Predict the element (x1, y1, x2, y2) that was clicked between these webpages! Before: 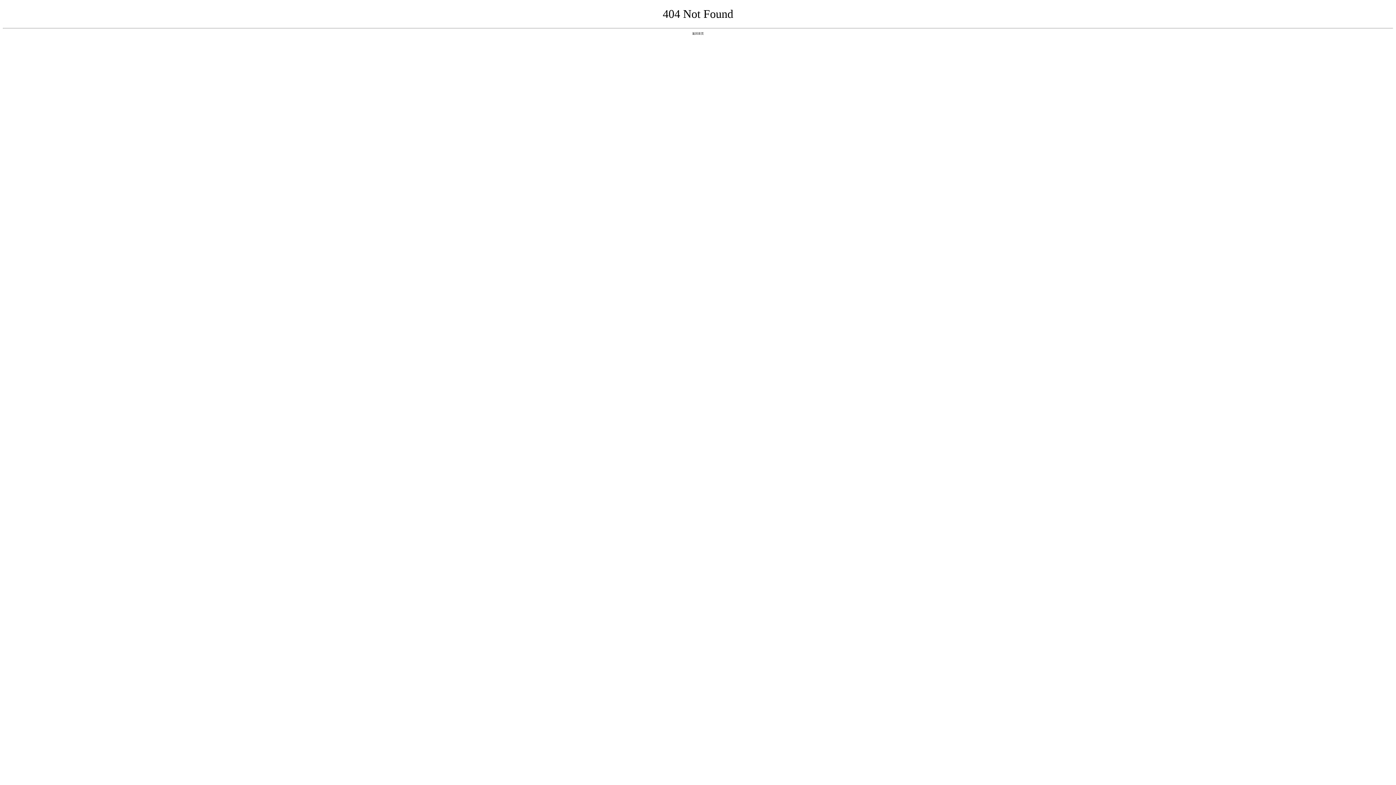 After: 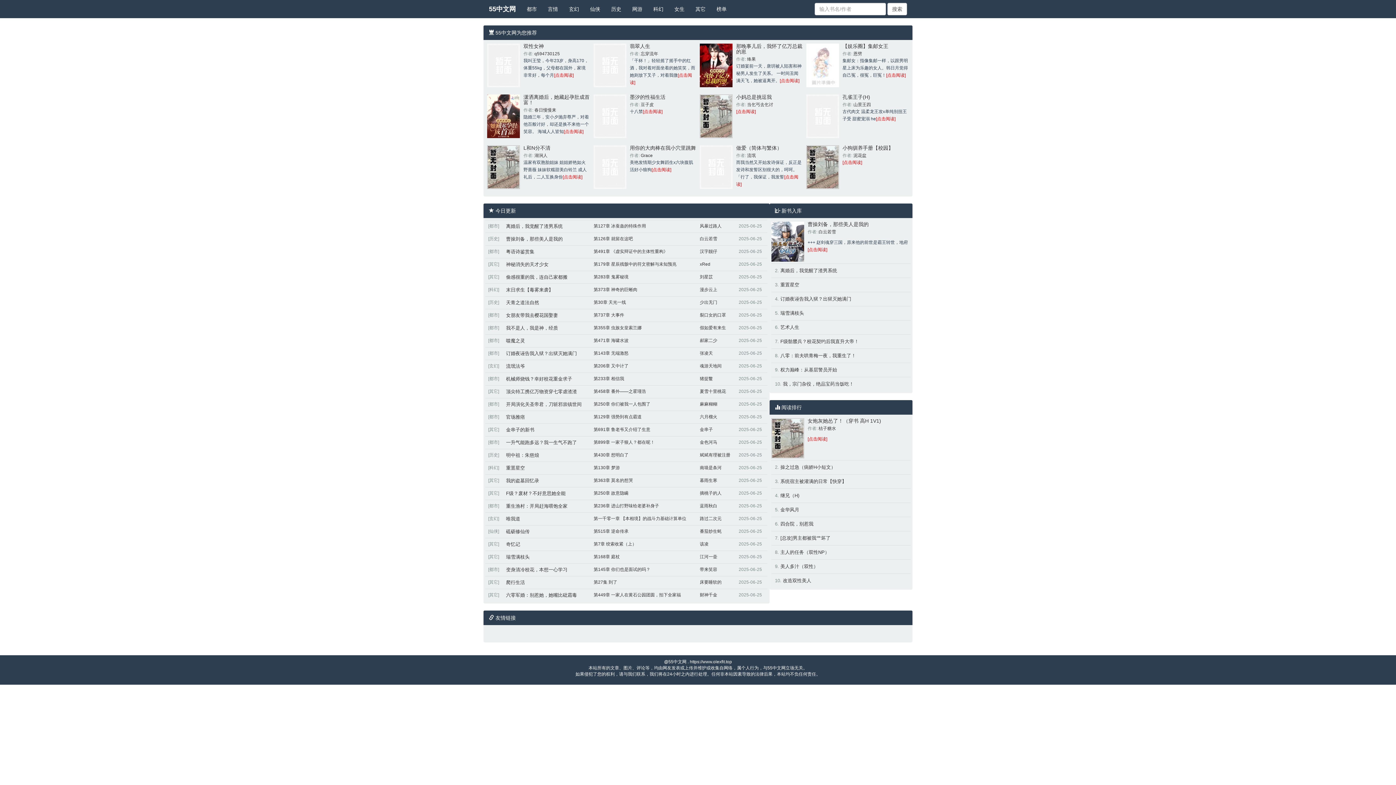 Action: bbox: (692, 31, 704, 35) label: 返回首页